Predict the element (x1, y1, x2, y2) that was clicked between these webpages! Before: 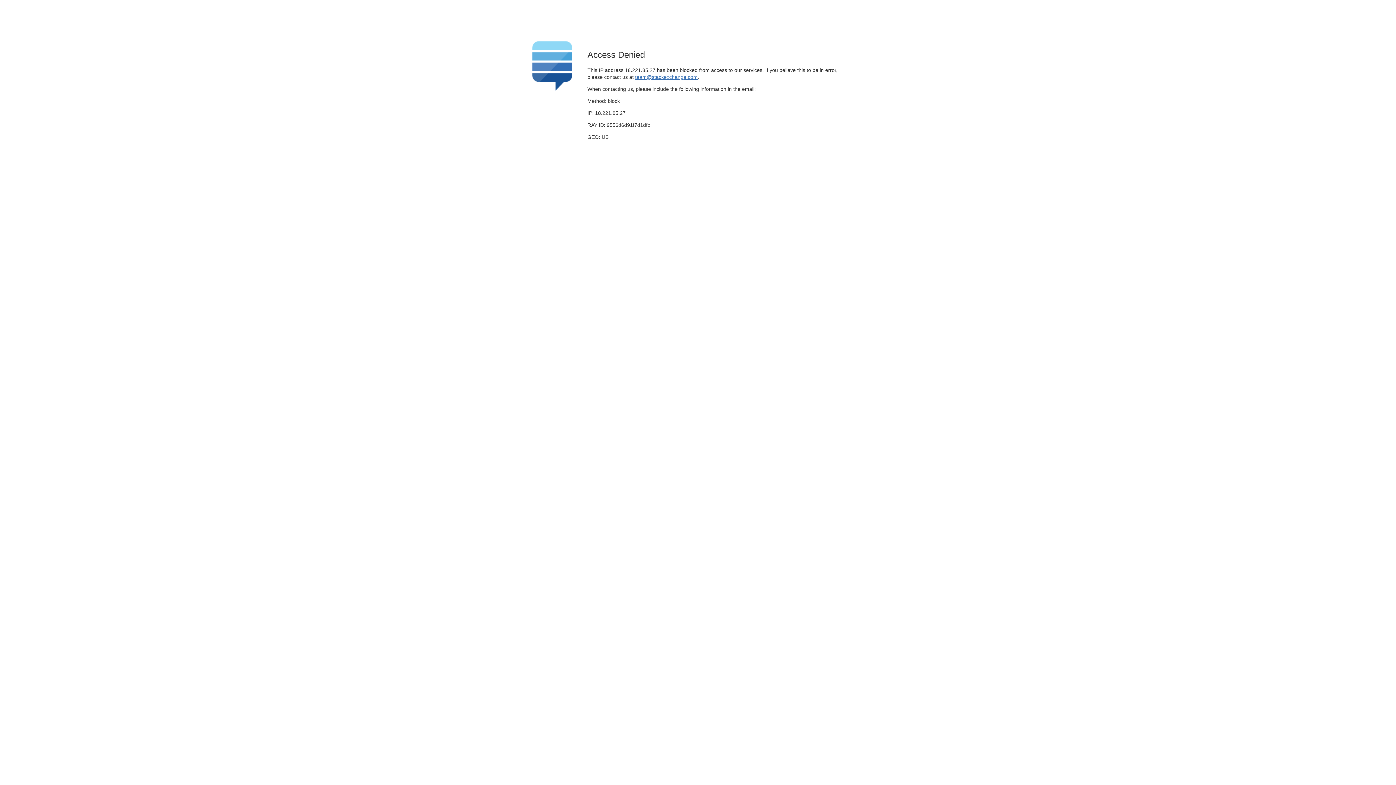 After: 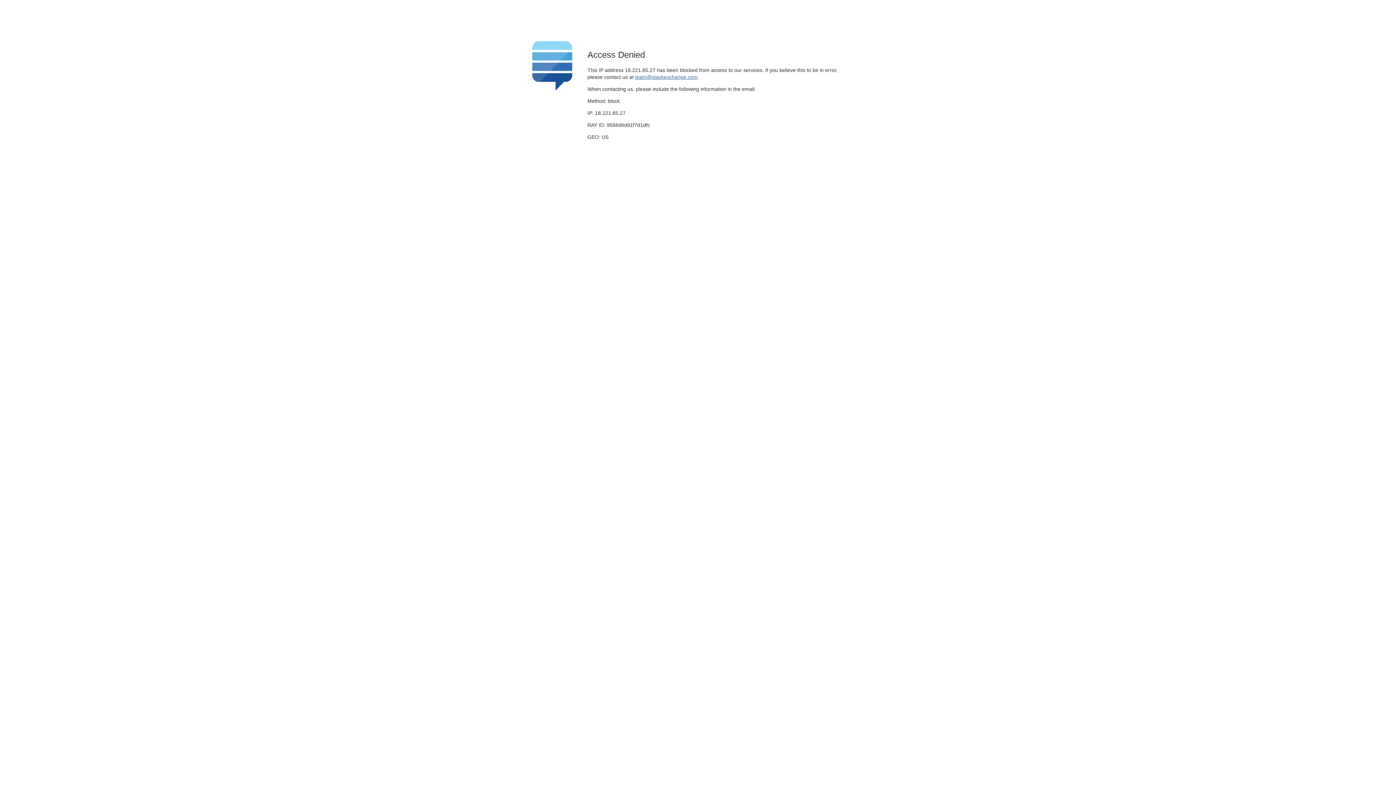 Action: label: team@stackexchange.com bbox: (635, 74, 697, 79)